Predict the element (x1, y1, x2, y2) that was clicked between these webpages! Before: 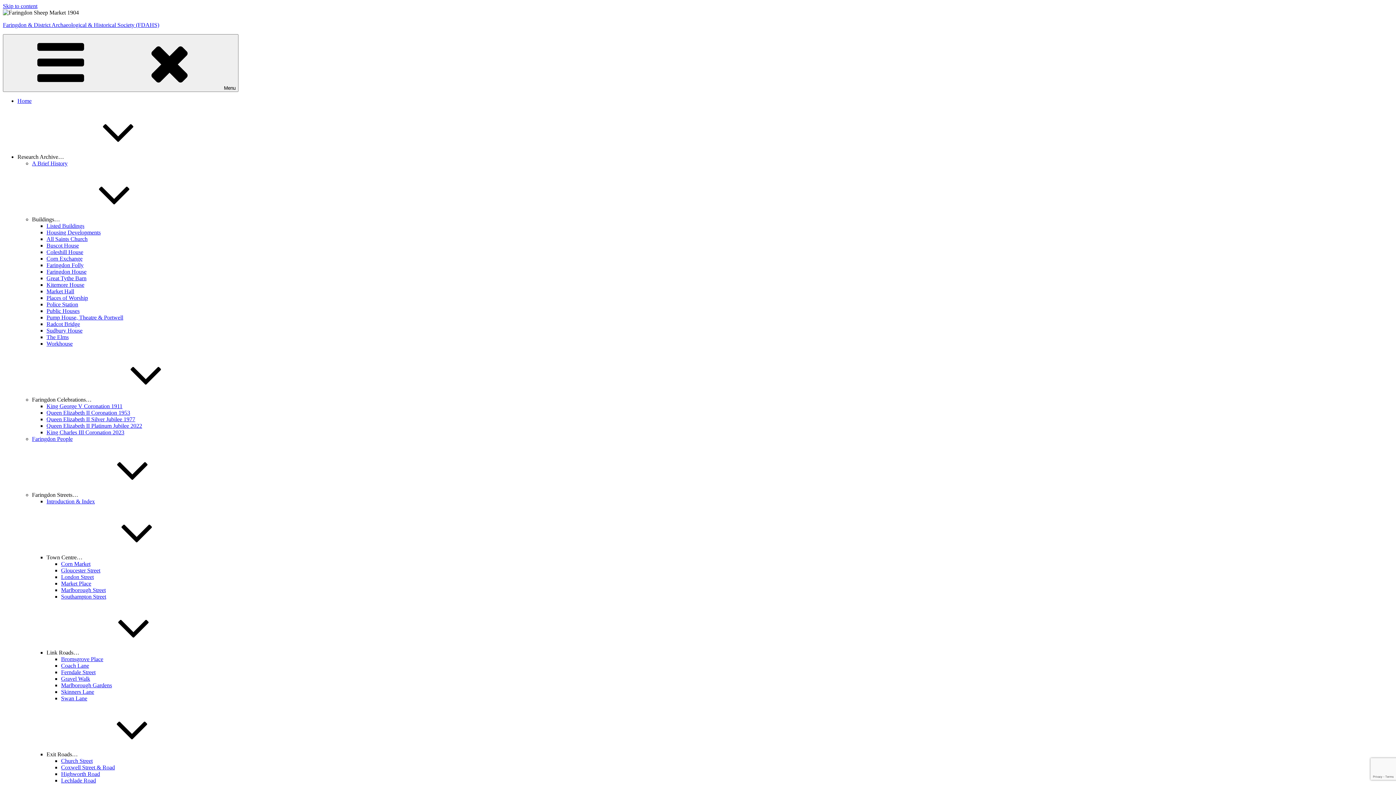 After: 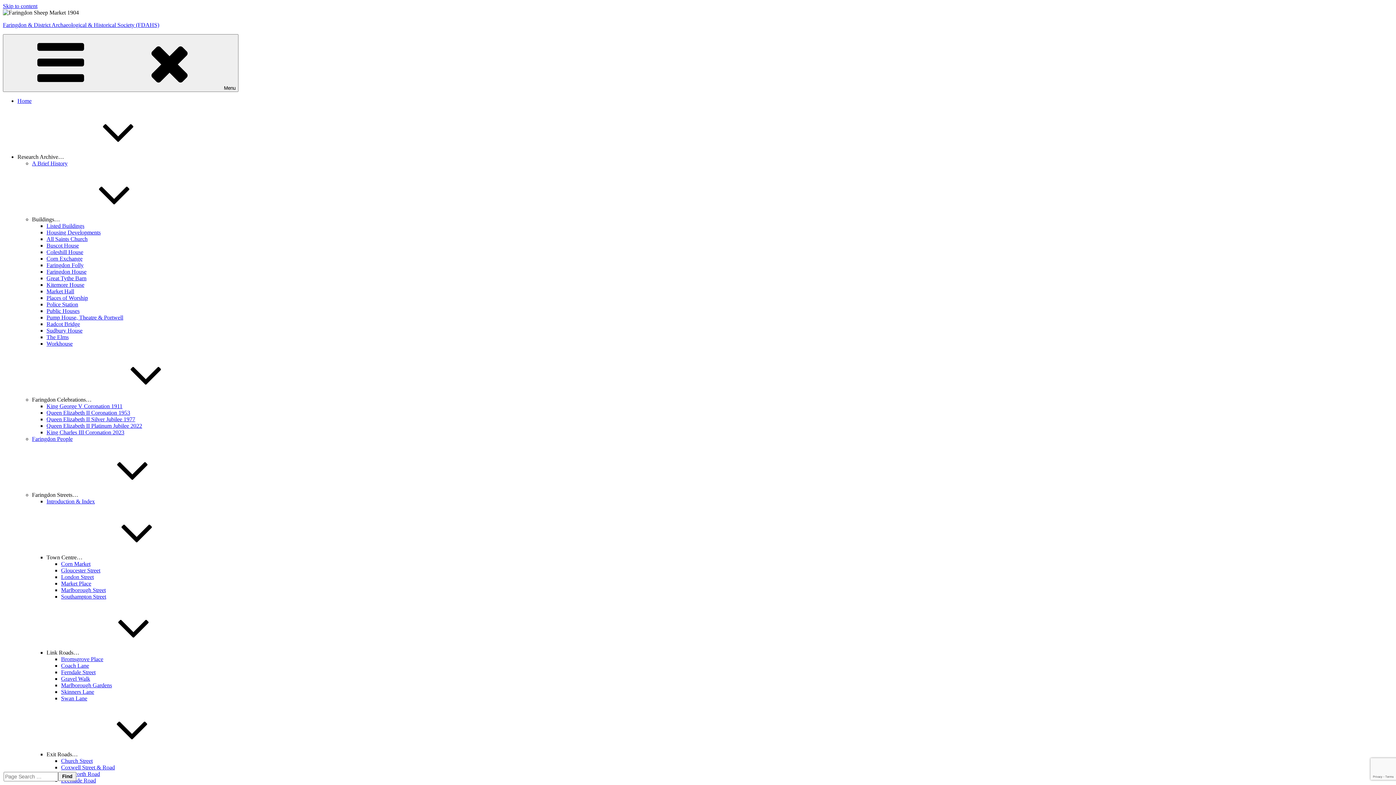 Action: label: Sudbury House bbox: (46, 327, 82, 333)